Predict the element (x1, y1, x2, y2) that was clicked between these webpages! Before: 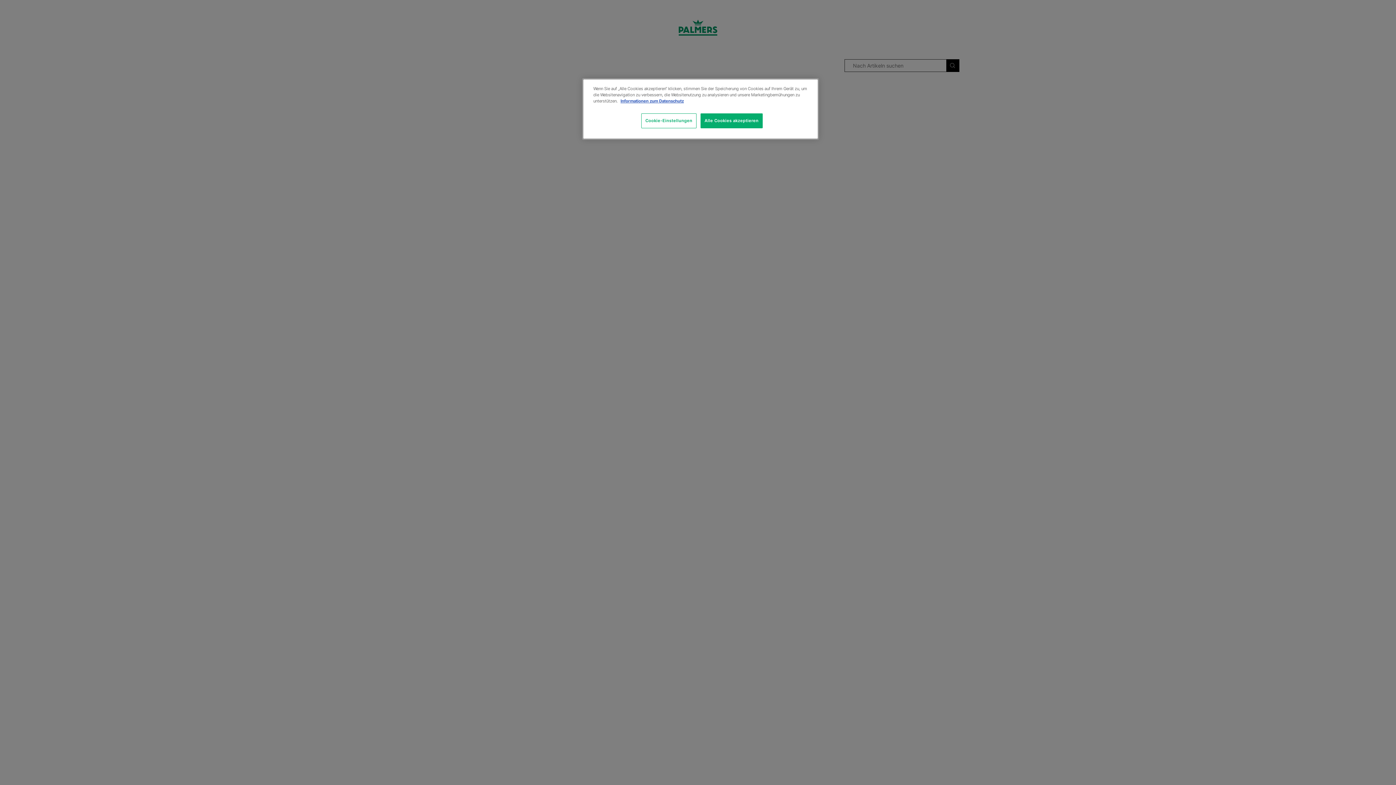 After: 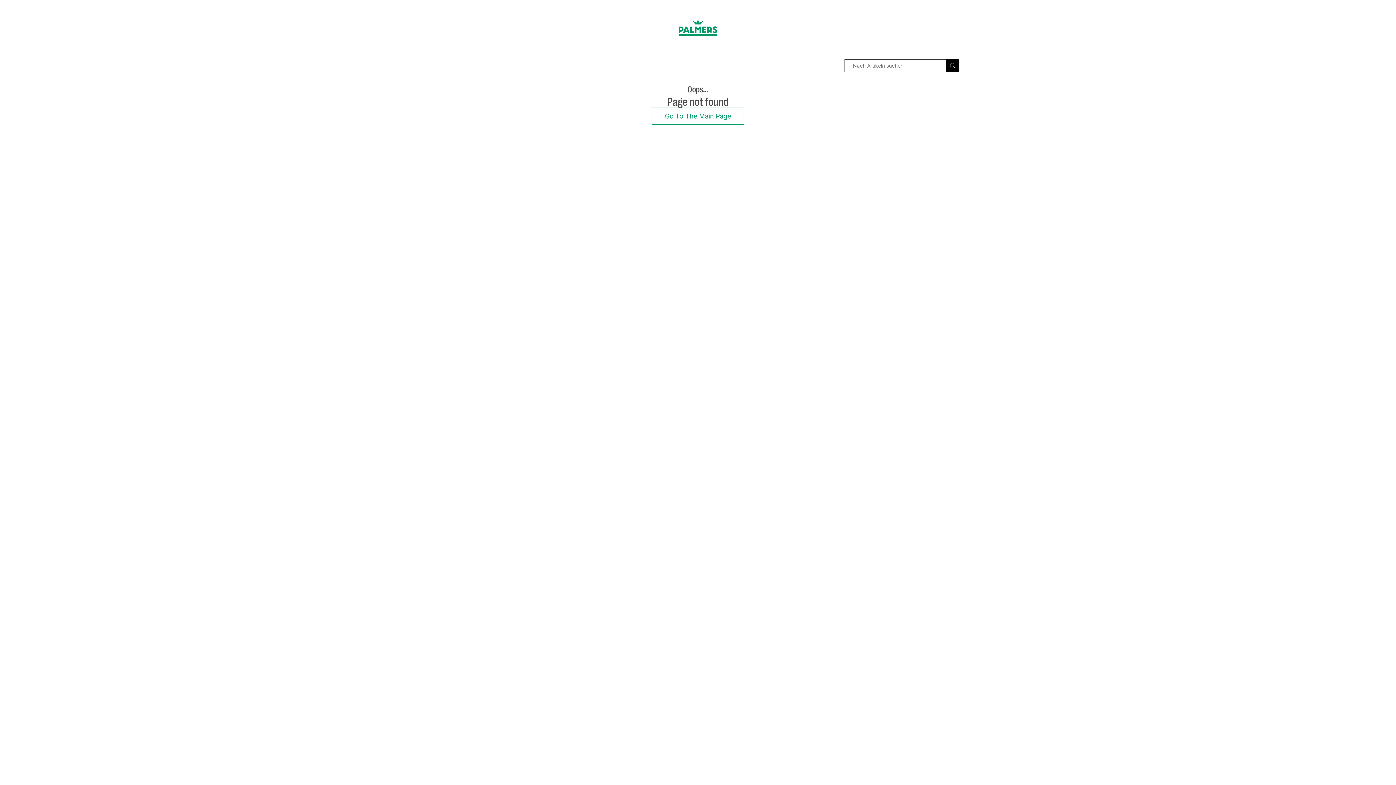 Action: label: Alle Cookies akzeptieren bbox: (700, 113, 762, 128)